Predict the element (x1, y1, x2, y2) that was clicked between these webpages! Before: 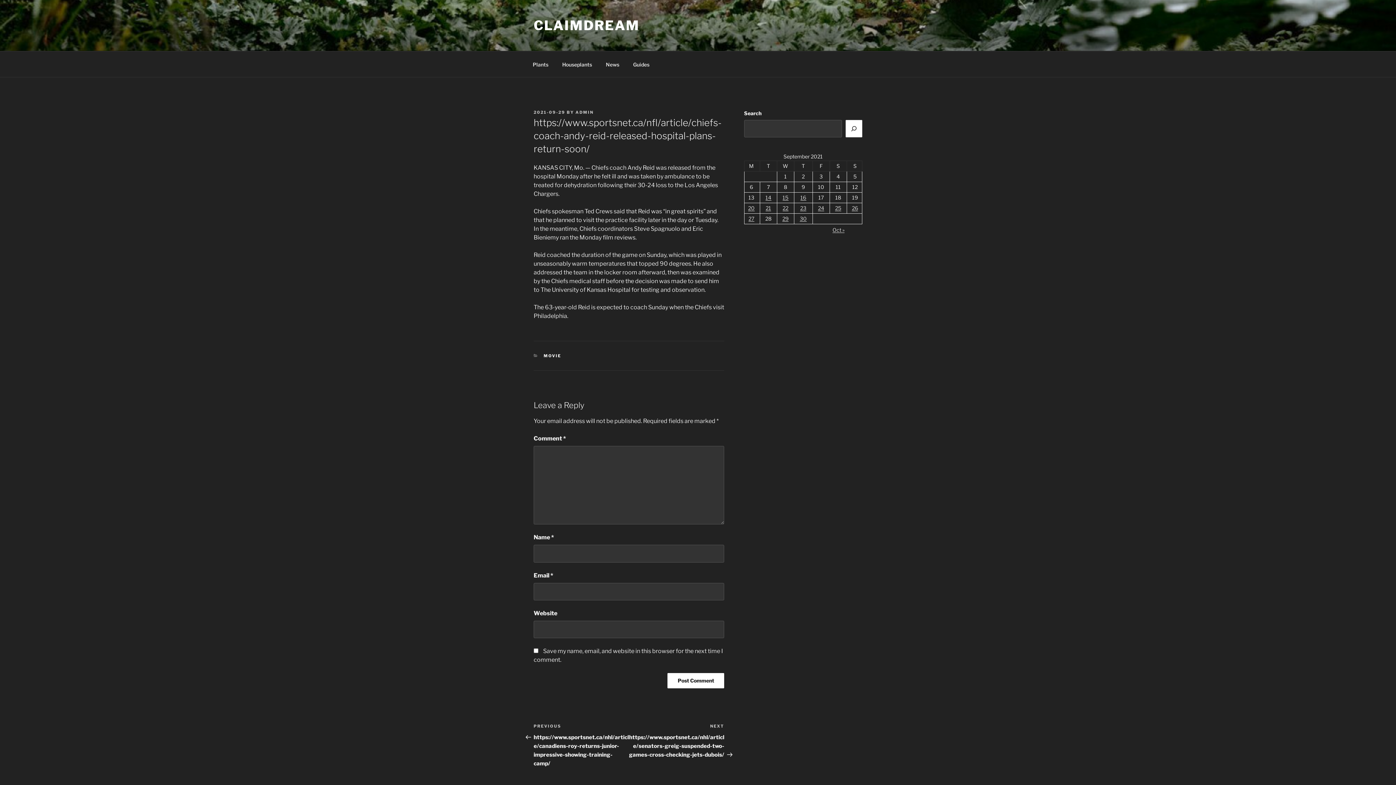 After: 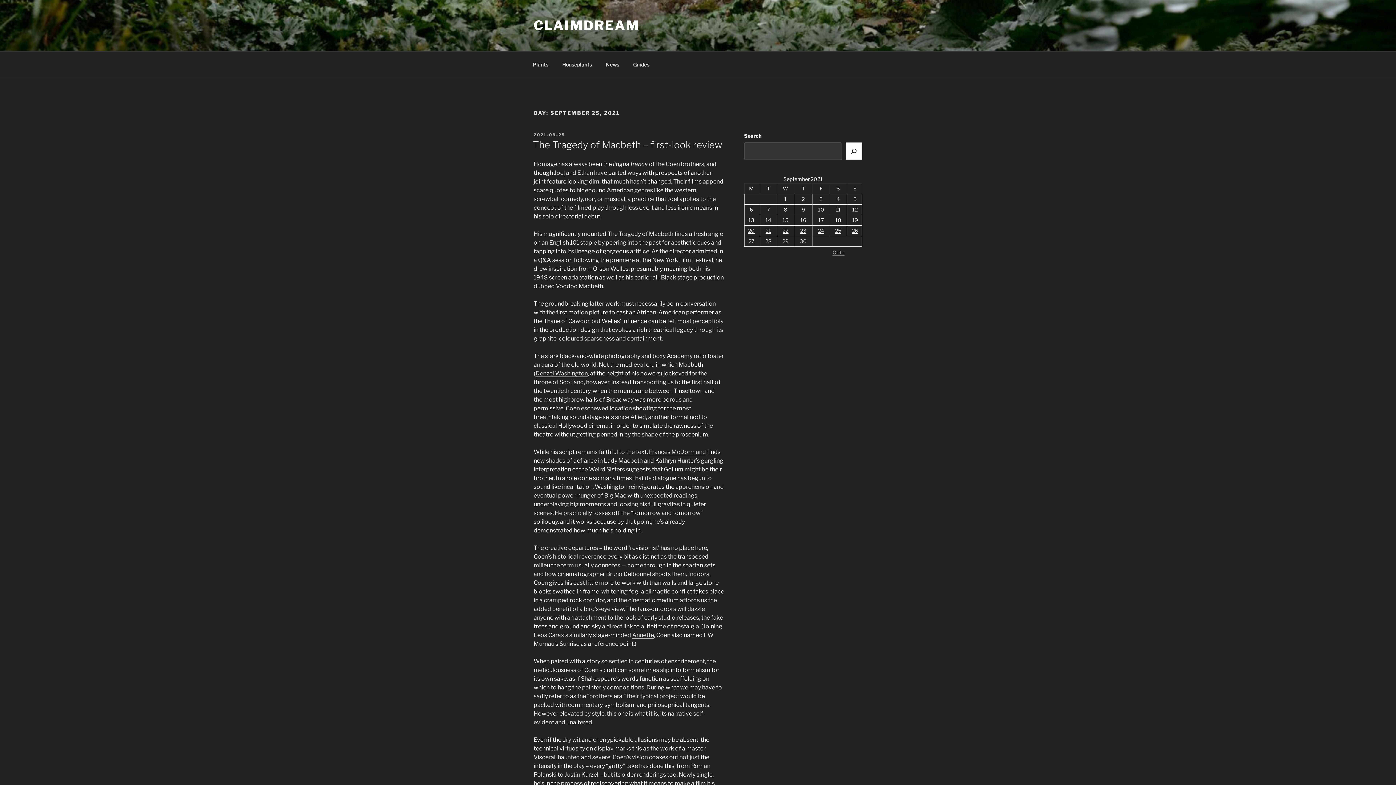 Action: label: Posts published on September 25, 2021 bbox: (835, 205, 841, 211)